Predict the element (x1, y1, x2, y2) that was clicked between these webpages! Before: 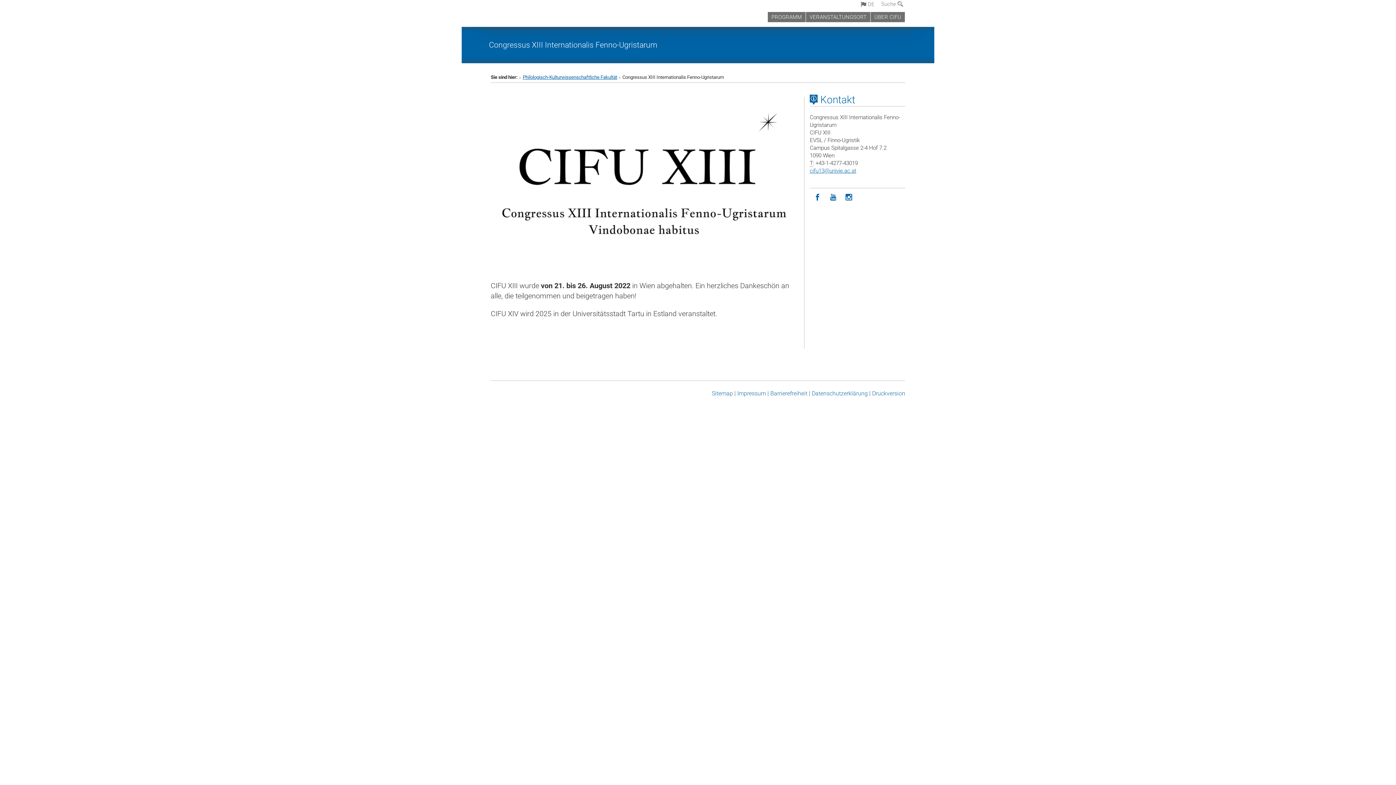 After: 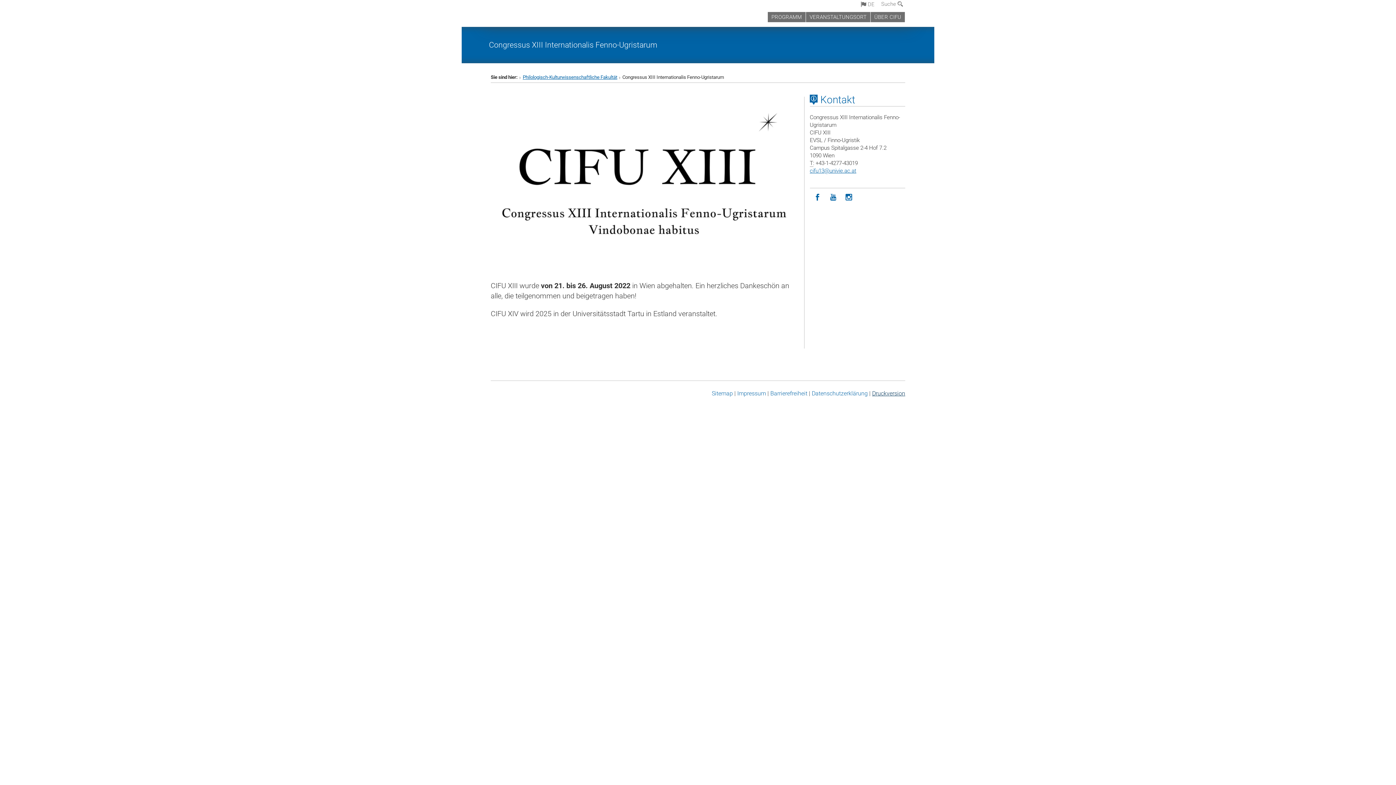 Action: label: Druckversion bbox: (872, 390, 905, 396)